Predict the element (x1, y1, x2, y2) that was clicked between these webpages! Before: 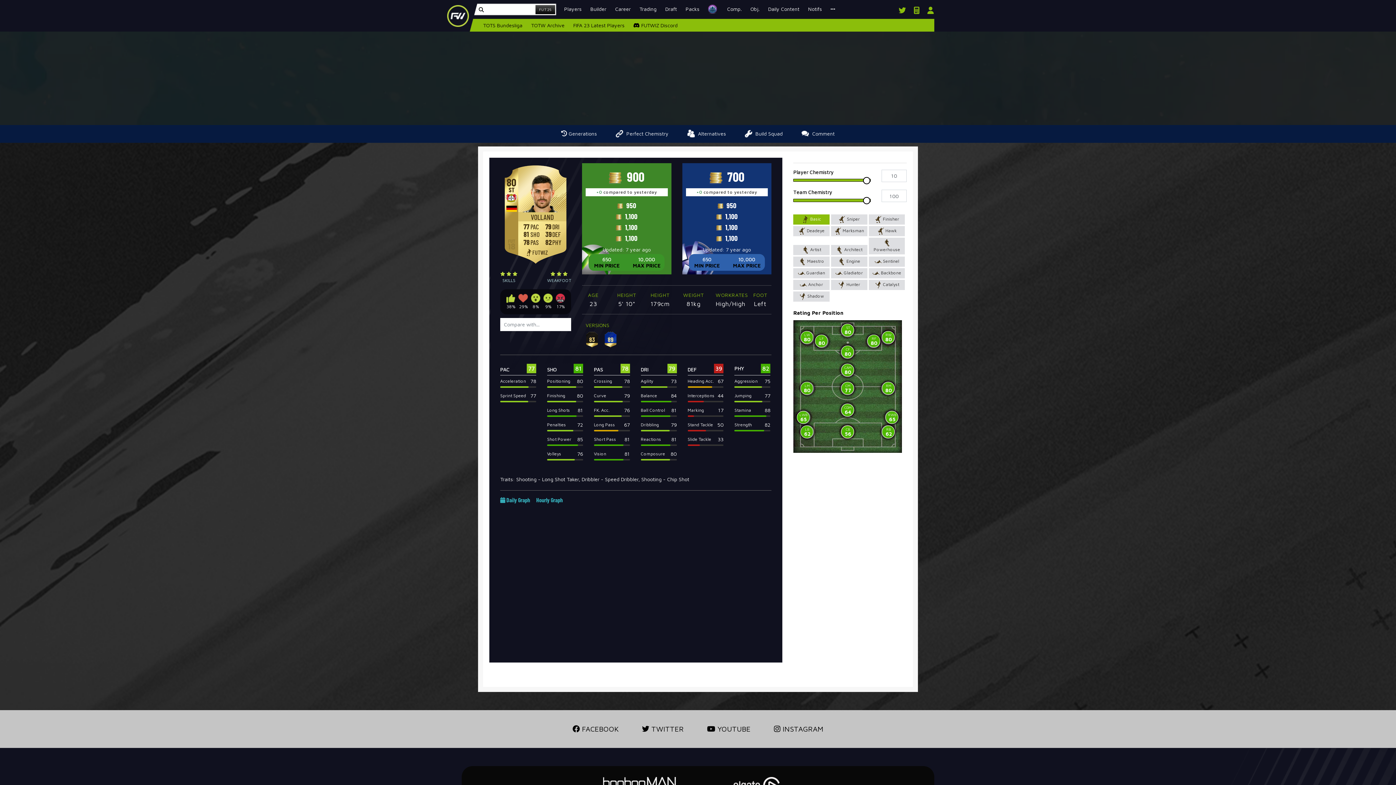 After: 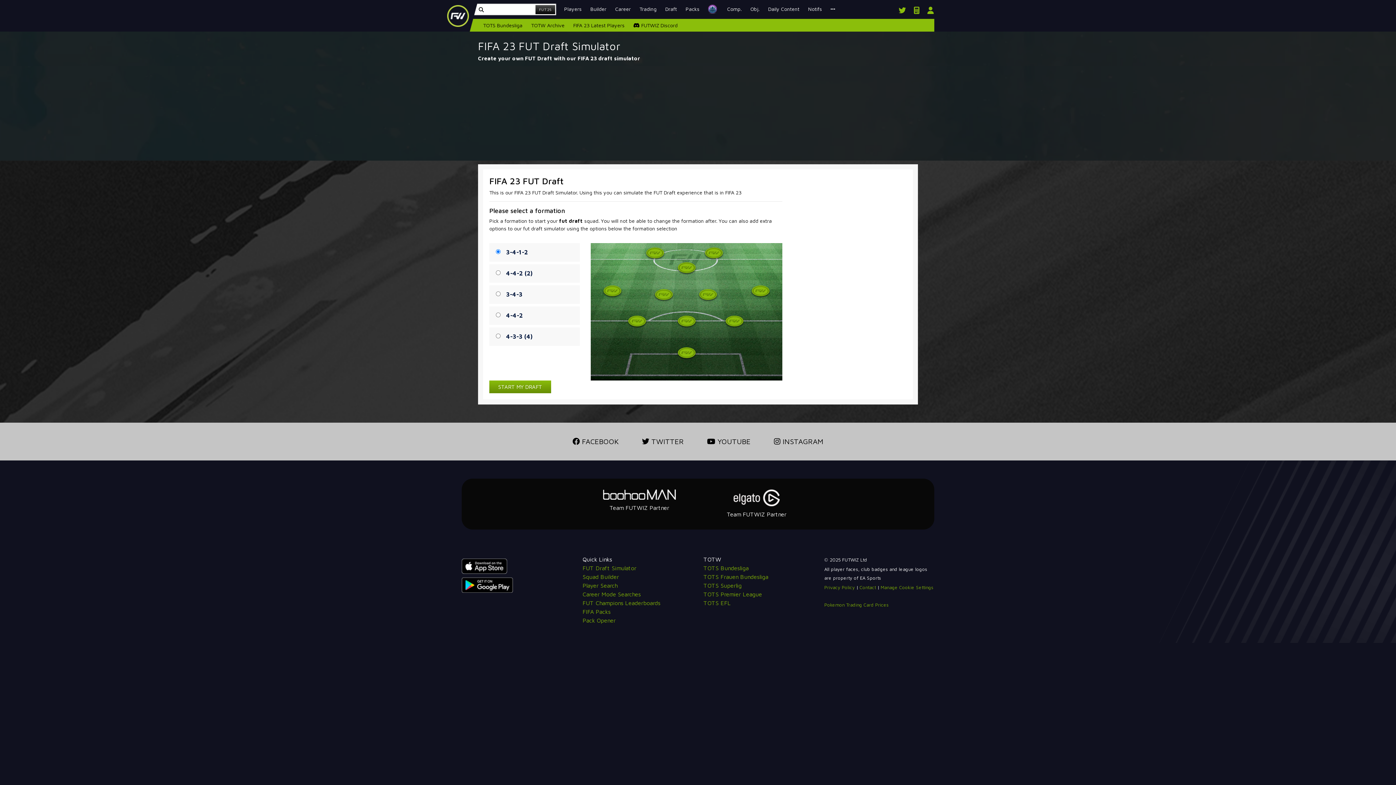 Action: label: Draft bbox: (661, 2, 681, 15)